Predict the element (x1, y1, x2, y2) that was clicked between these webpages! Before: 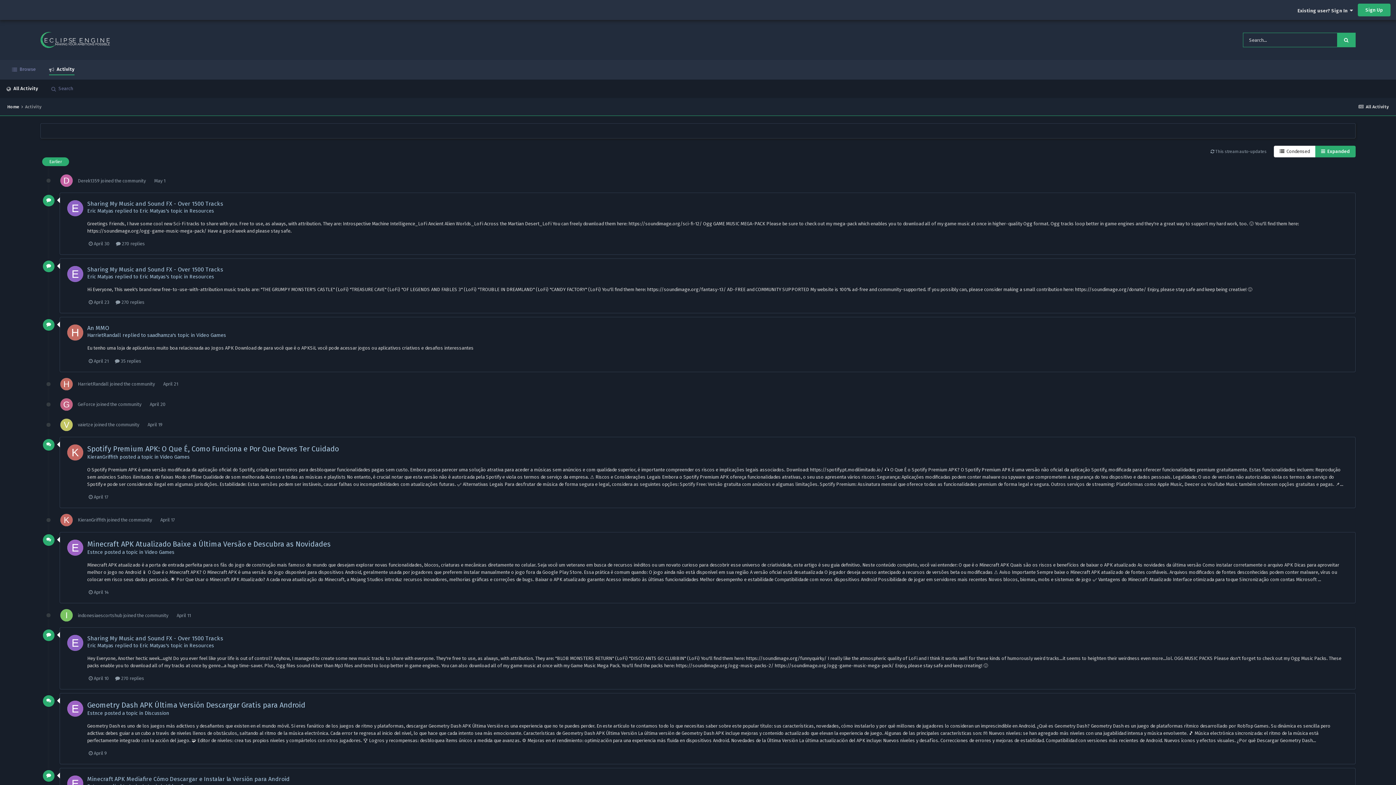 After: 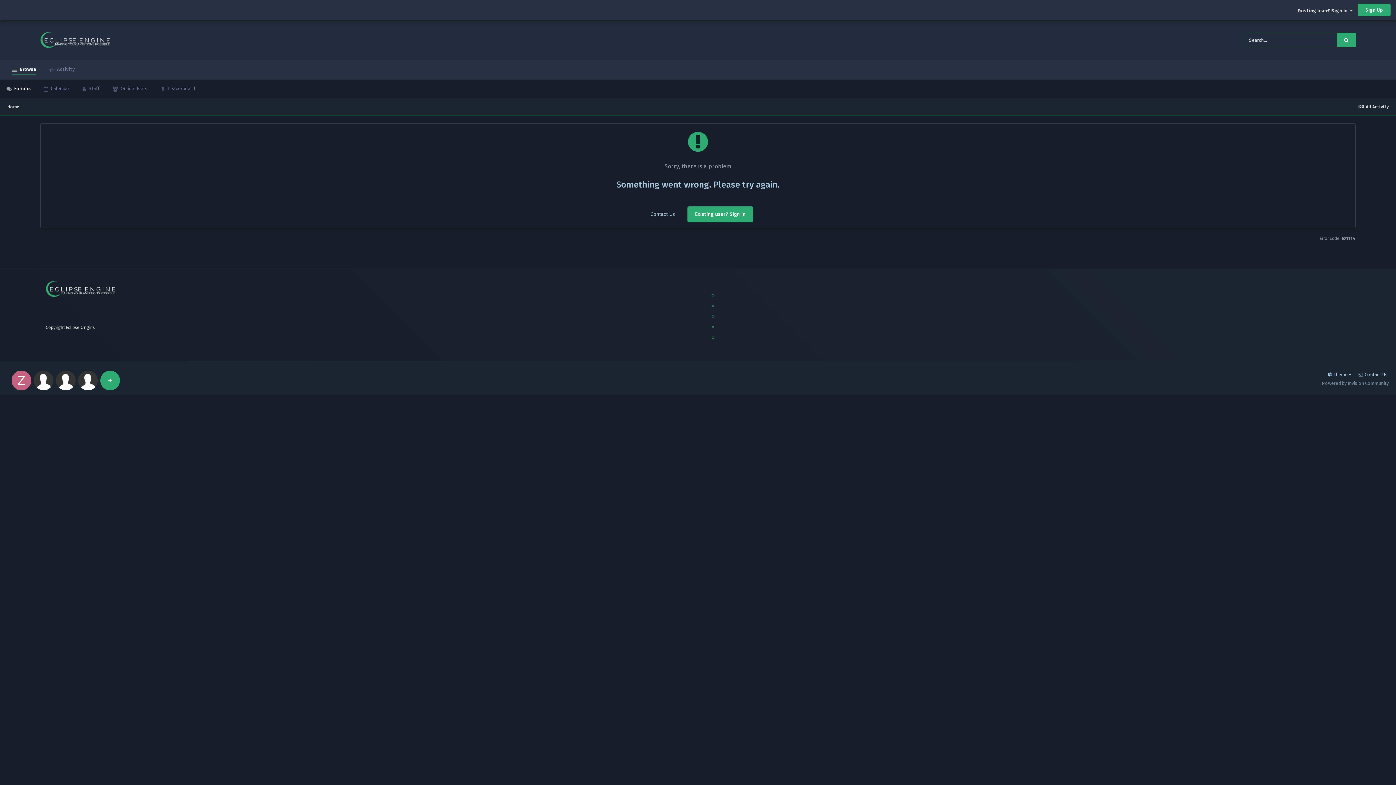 Action: bbox: (114, 358, 141, 363) label:  35 replies